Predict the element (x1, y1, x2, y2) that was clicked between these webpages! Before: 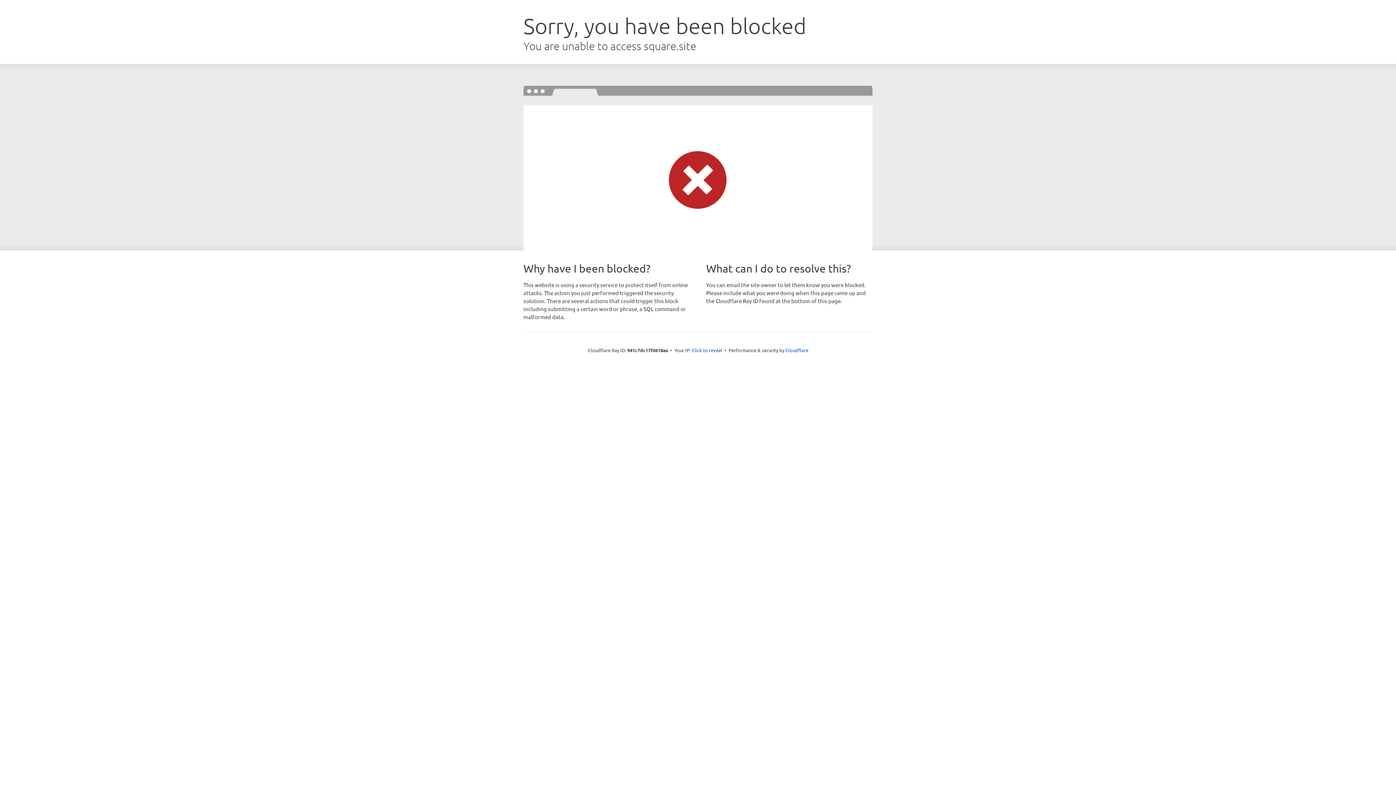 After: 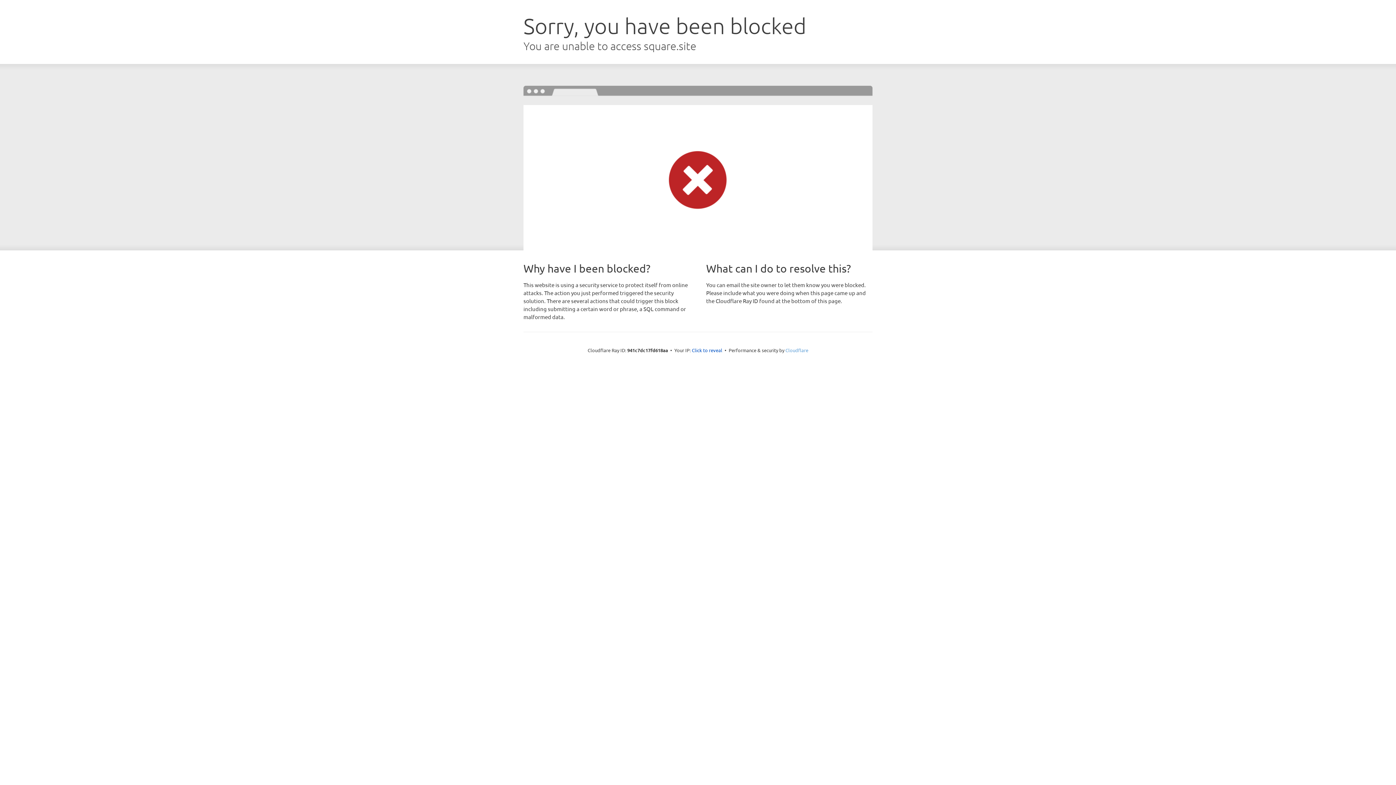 Action: label: Cloudflare bbox: (785, 347, 808, 353)